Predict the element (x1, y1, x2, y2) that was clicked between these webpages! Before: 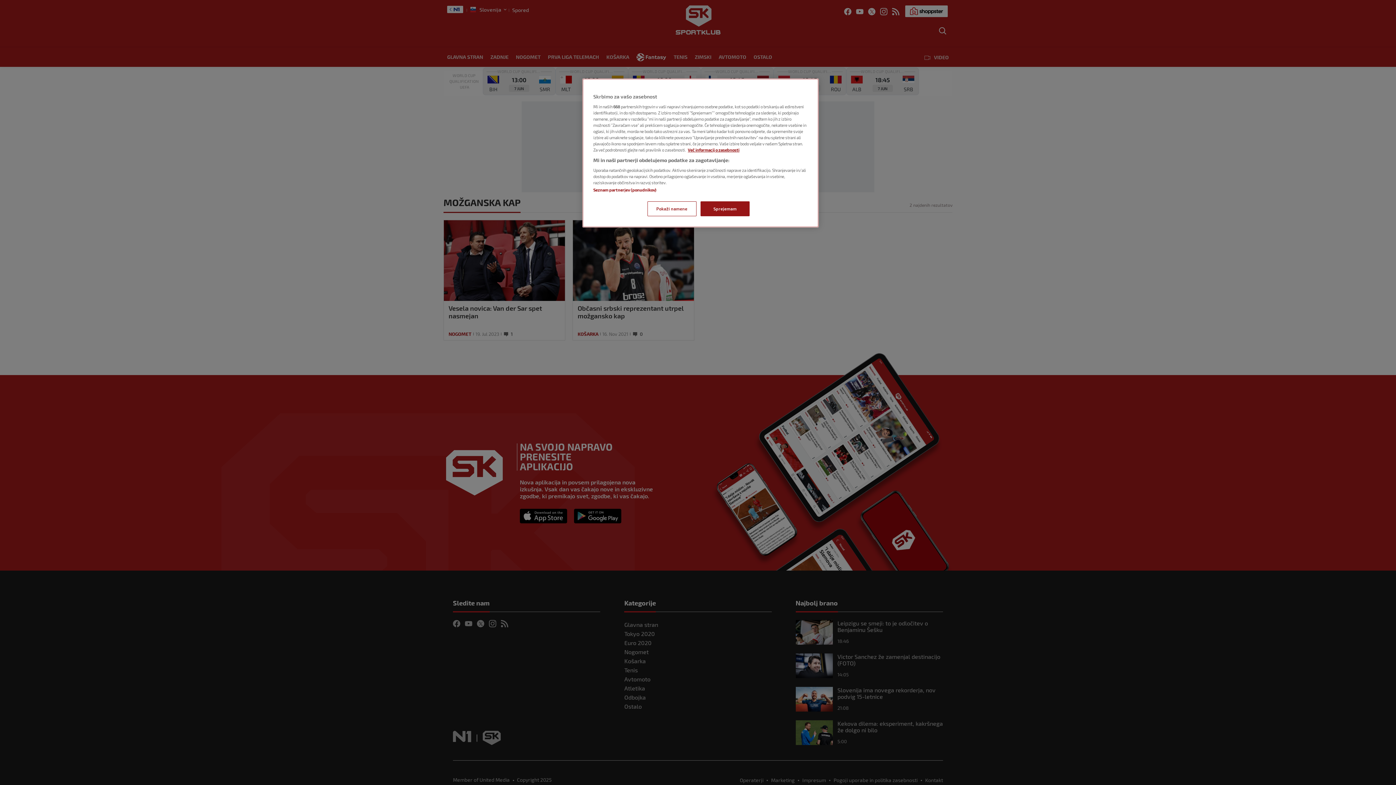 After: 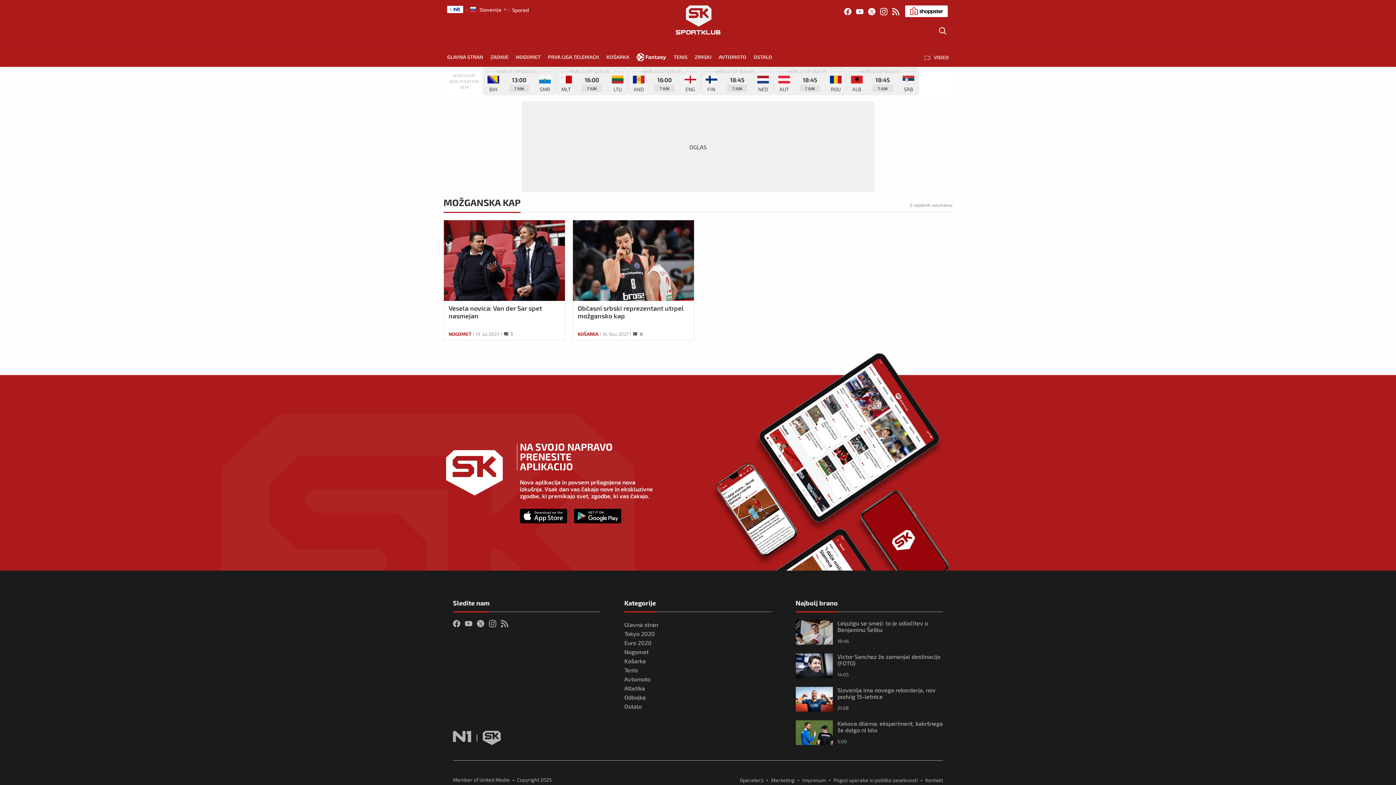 Action: label: Sprejemam bbox: (700, 201, 749, 216)